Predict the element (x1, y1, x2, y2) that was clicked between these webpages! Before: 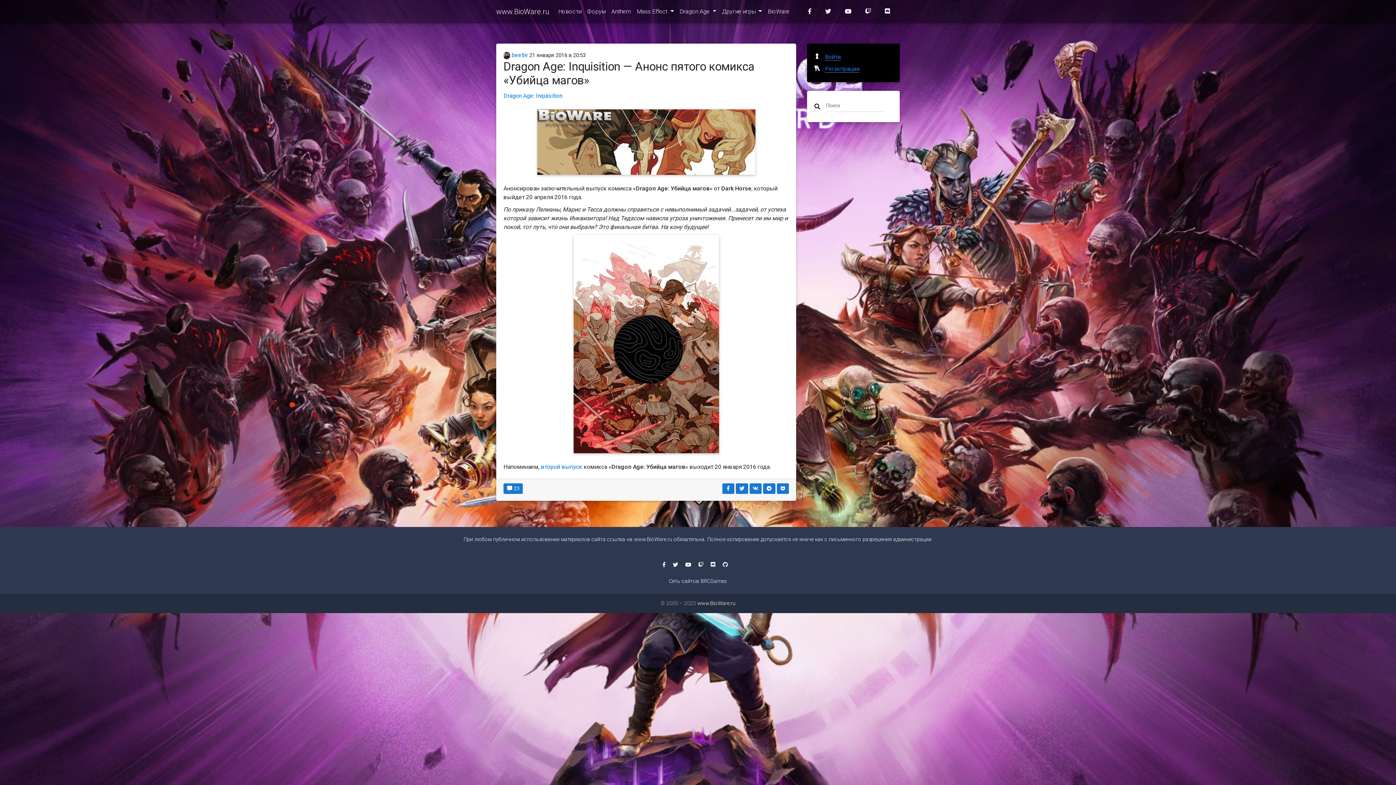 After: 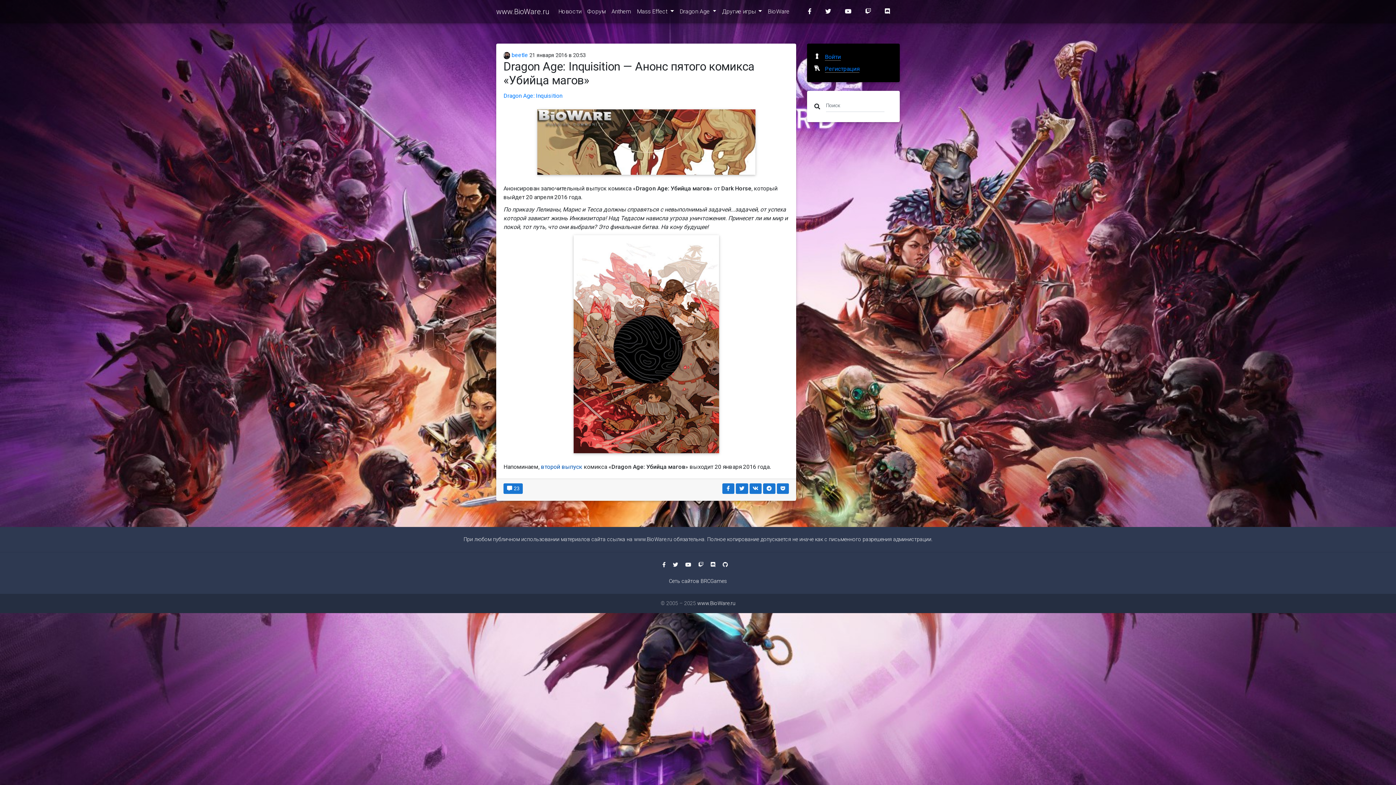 Action: bbox: (541, 463, 582, 470) label: второй выпуск